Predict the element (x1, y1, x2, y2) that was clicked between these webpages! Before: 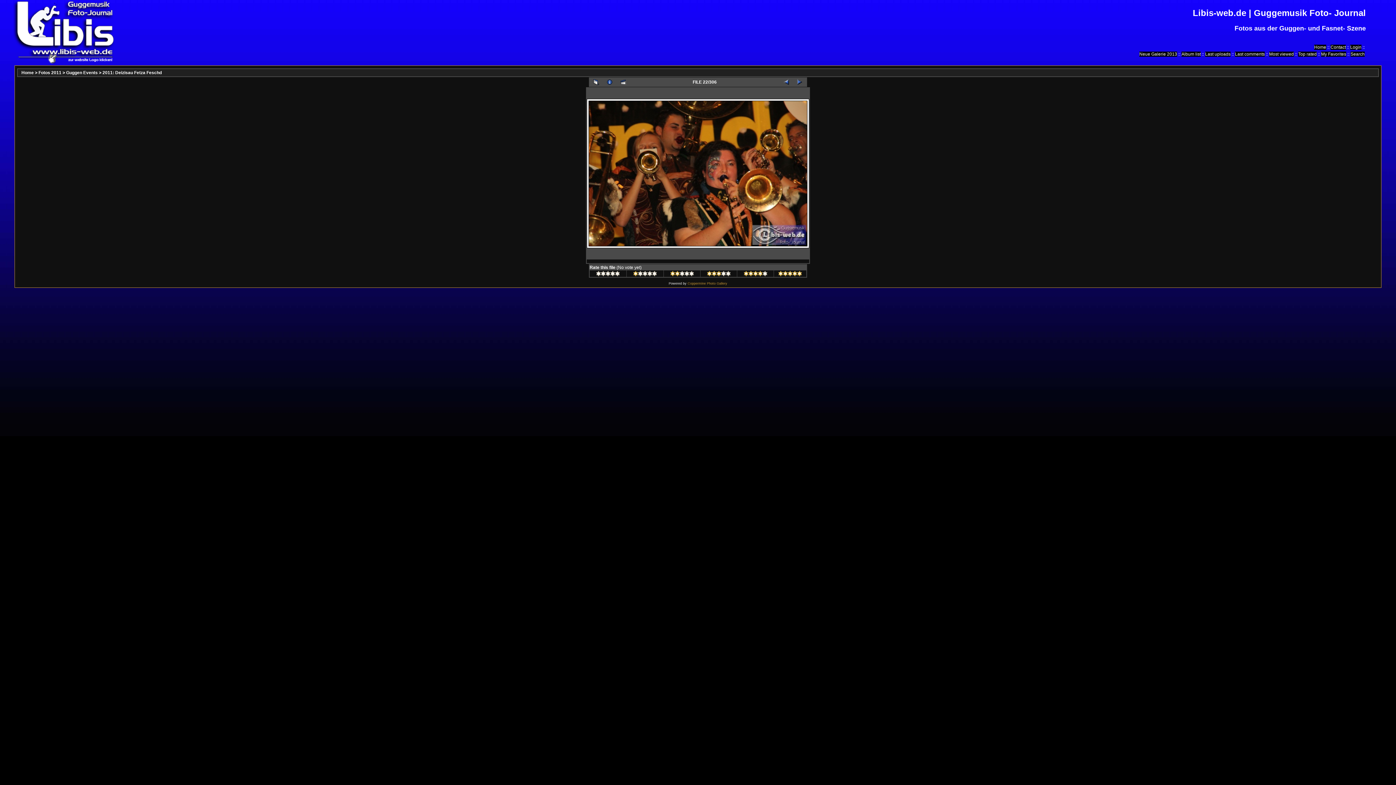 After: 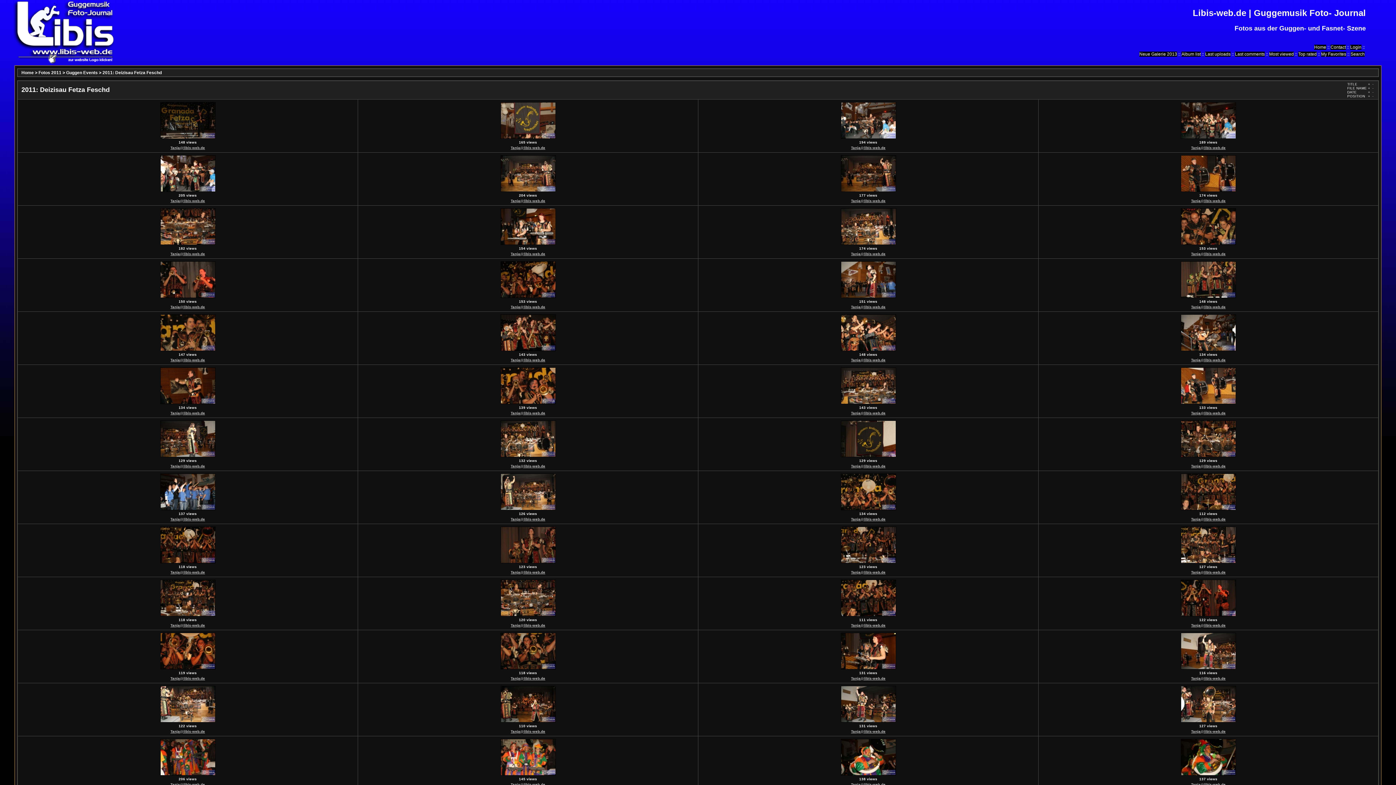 Action: bbox: (589, 78, 602, 86)